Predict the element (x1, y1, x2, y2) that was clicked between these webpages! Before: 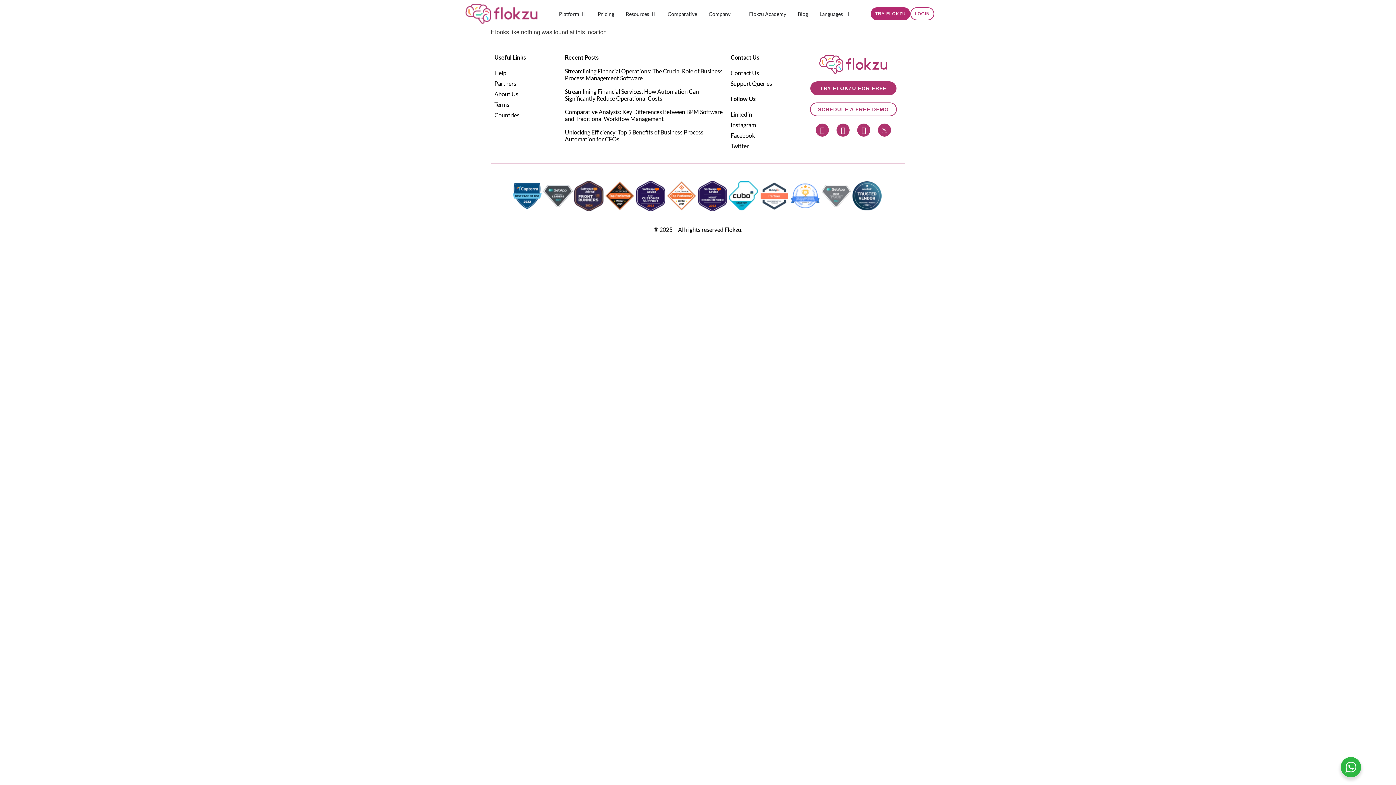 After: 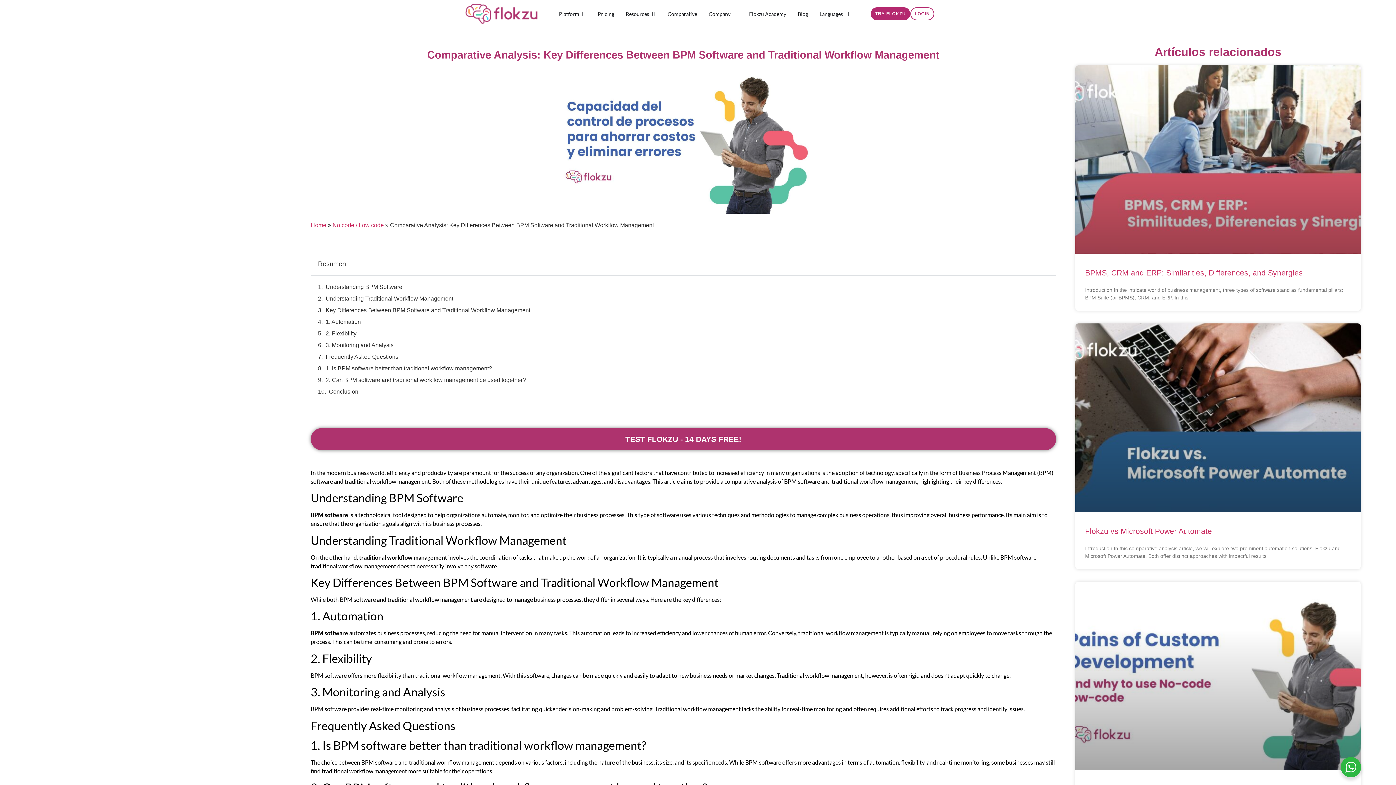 Action: bbox: (565, 108, 722, 122) label: Comparative Analysis: Key Differences Between BPM Software and Traditional Workflow Management